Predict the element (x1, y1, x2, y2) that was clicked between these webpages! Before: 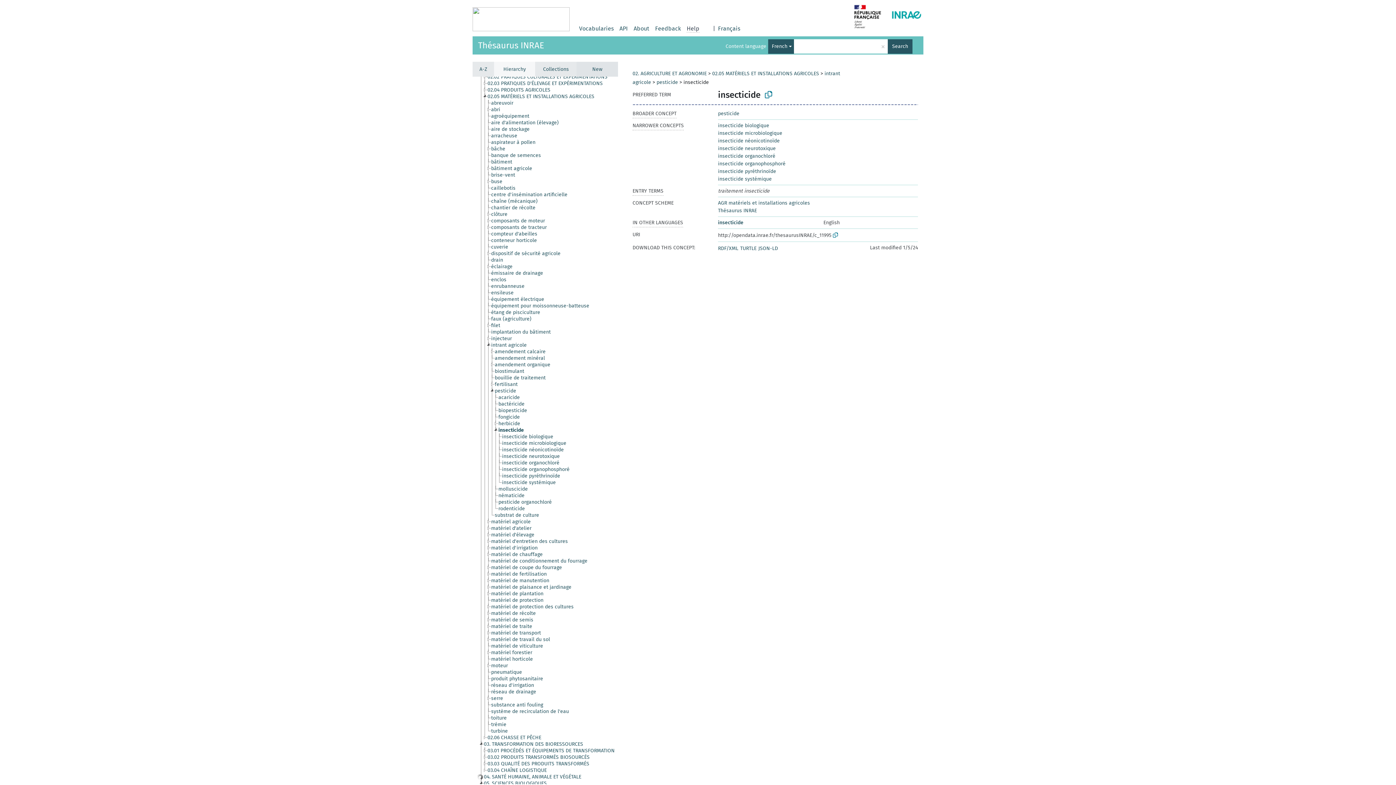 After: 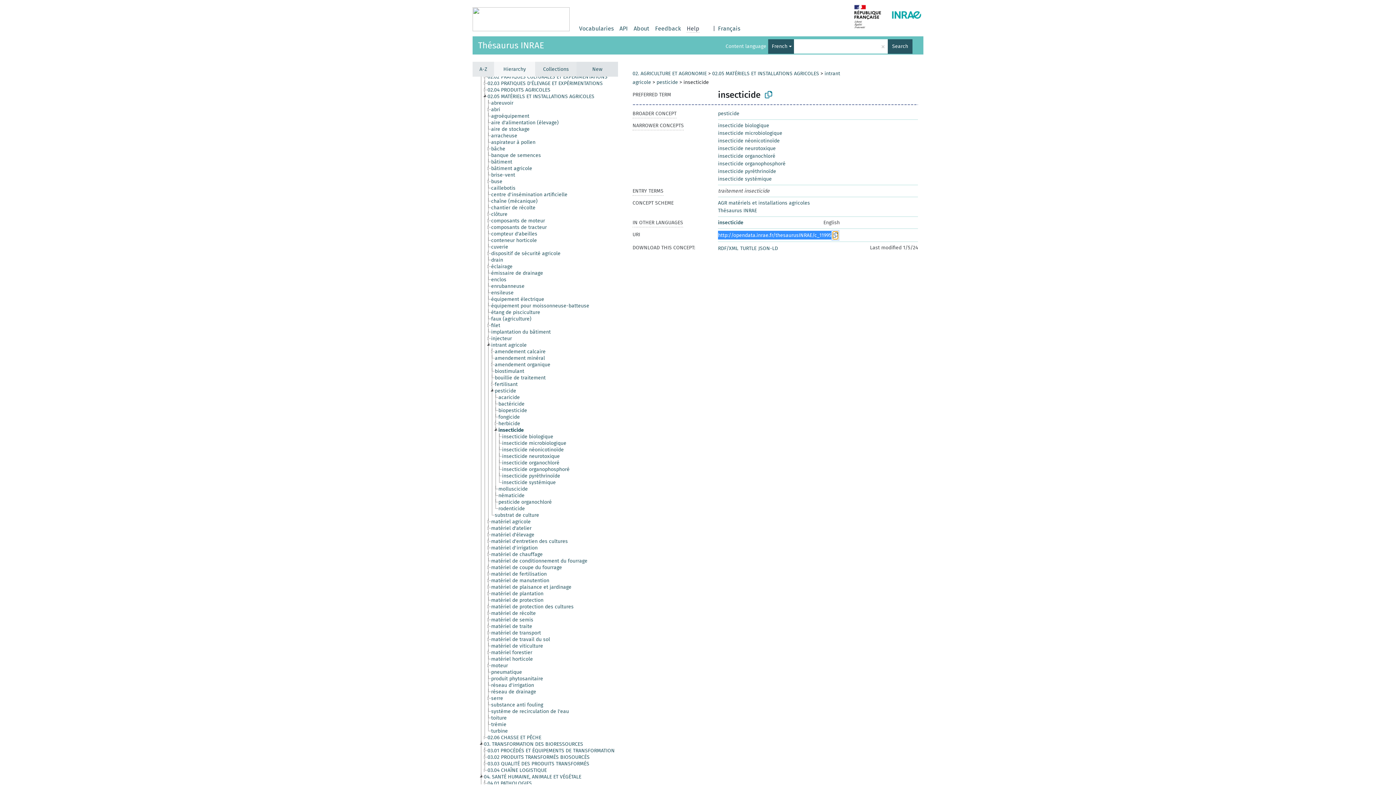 Action: bbox: (833, 231, 838, 239)